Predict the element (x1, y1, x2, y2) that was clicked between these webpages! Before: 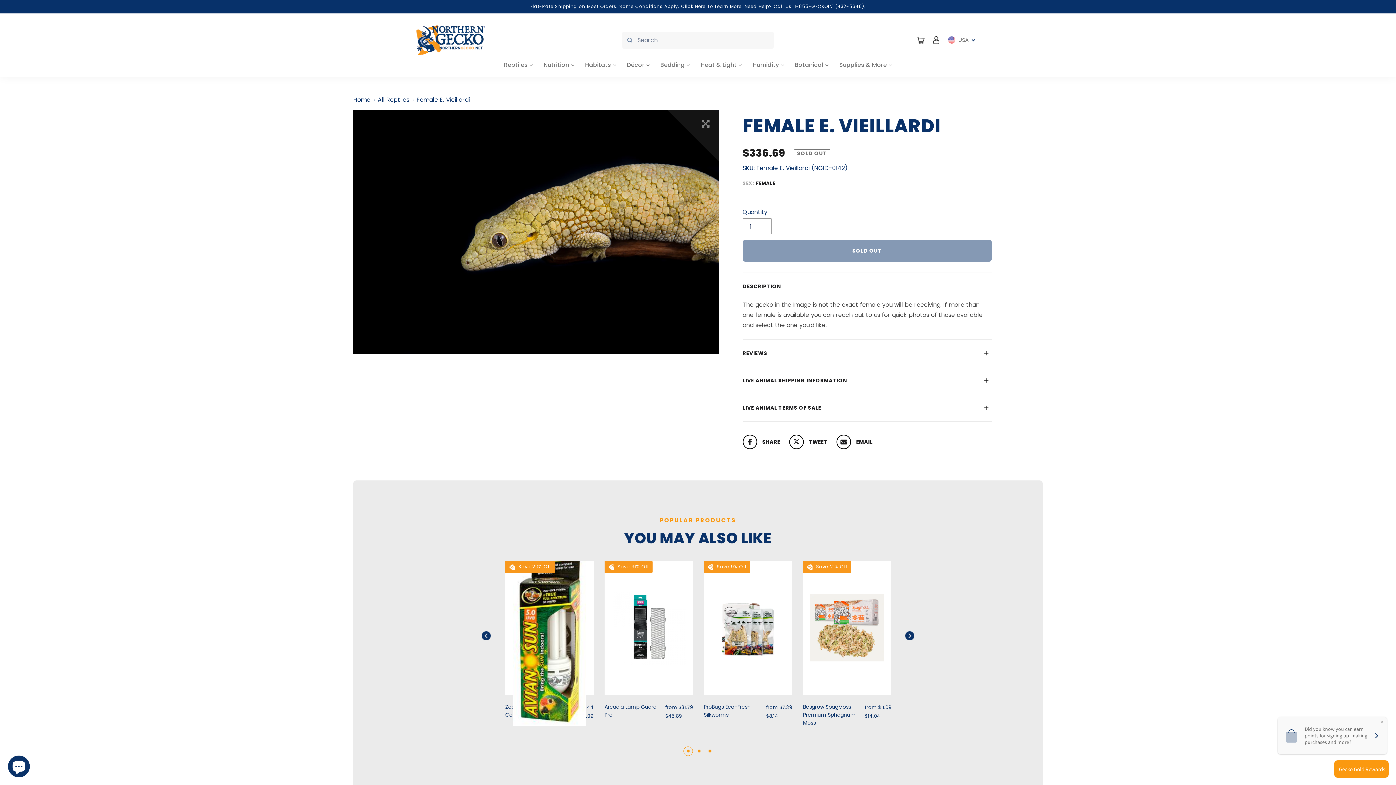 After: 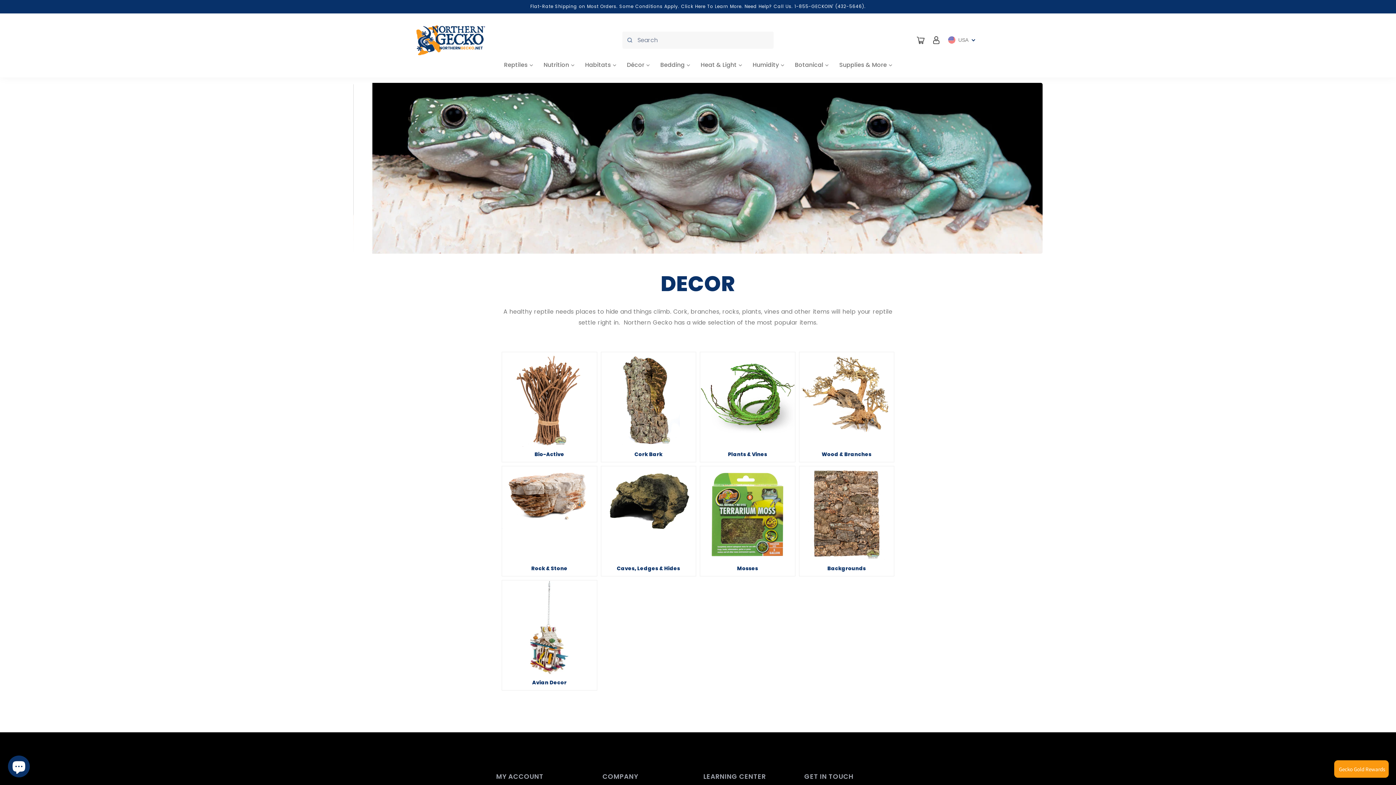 Action: bbox: (621, 61, 655, 77) label: Décor